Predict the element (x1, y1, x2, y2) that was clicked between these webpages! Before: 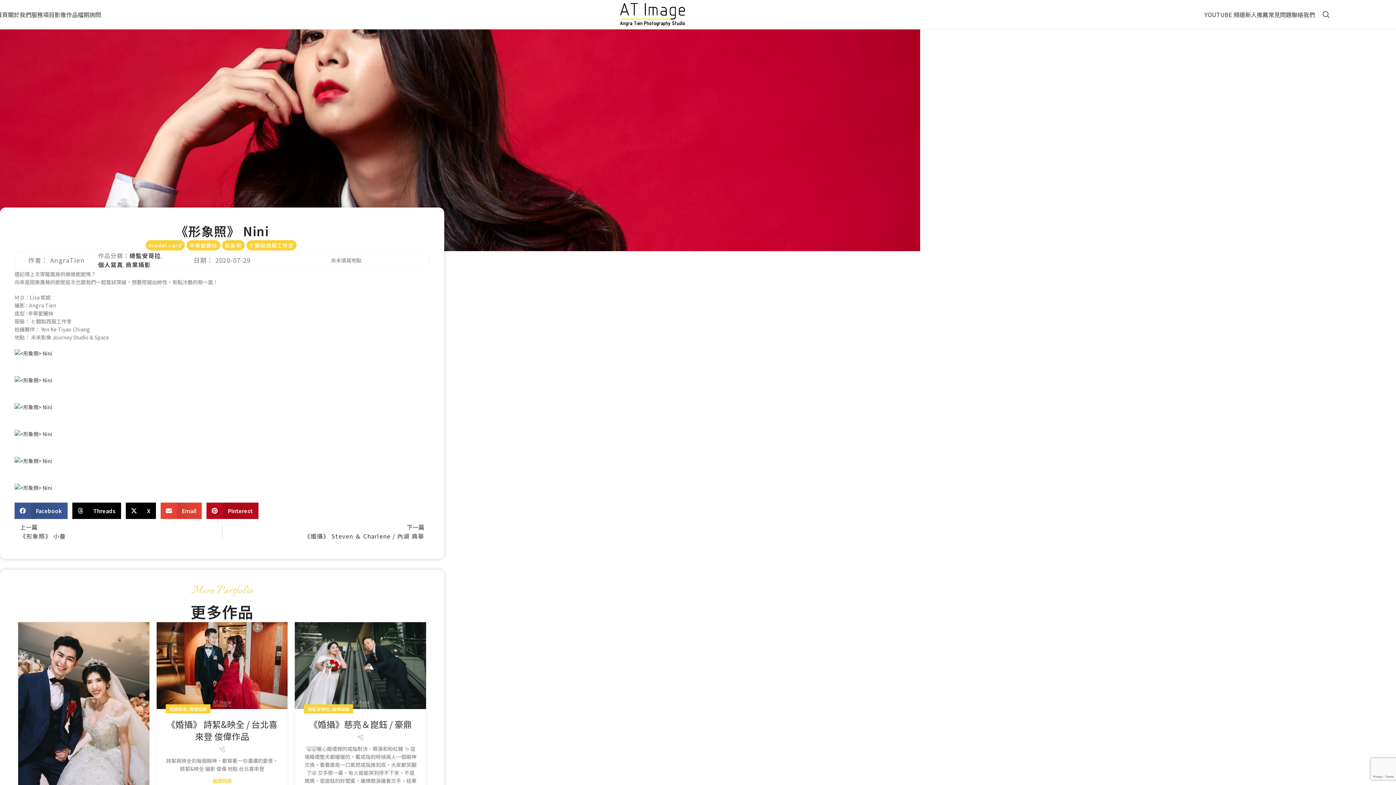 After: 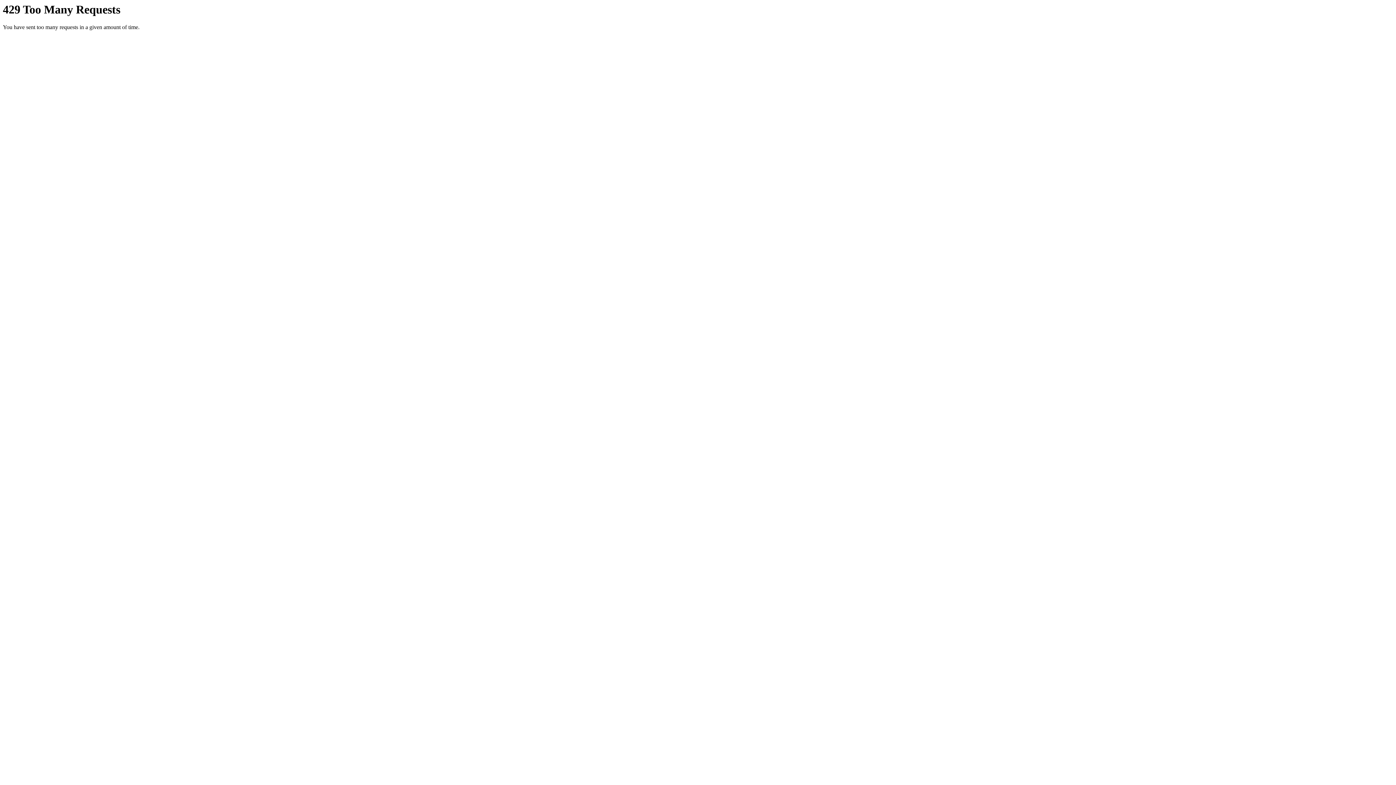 Action: label: 

 bbox: (14, 485, 52, 492)